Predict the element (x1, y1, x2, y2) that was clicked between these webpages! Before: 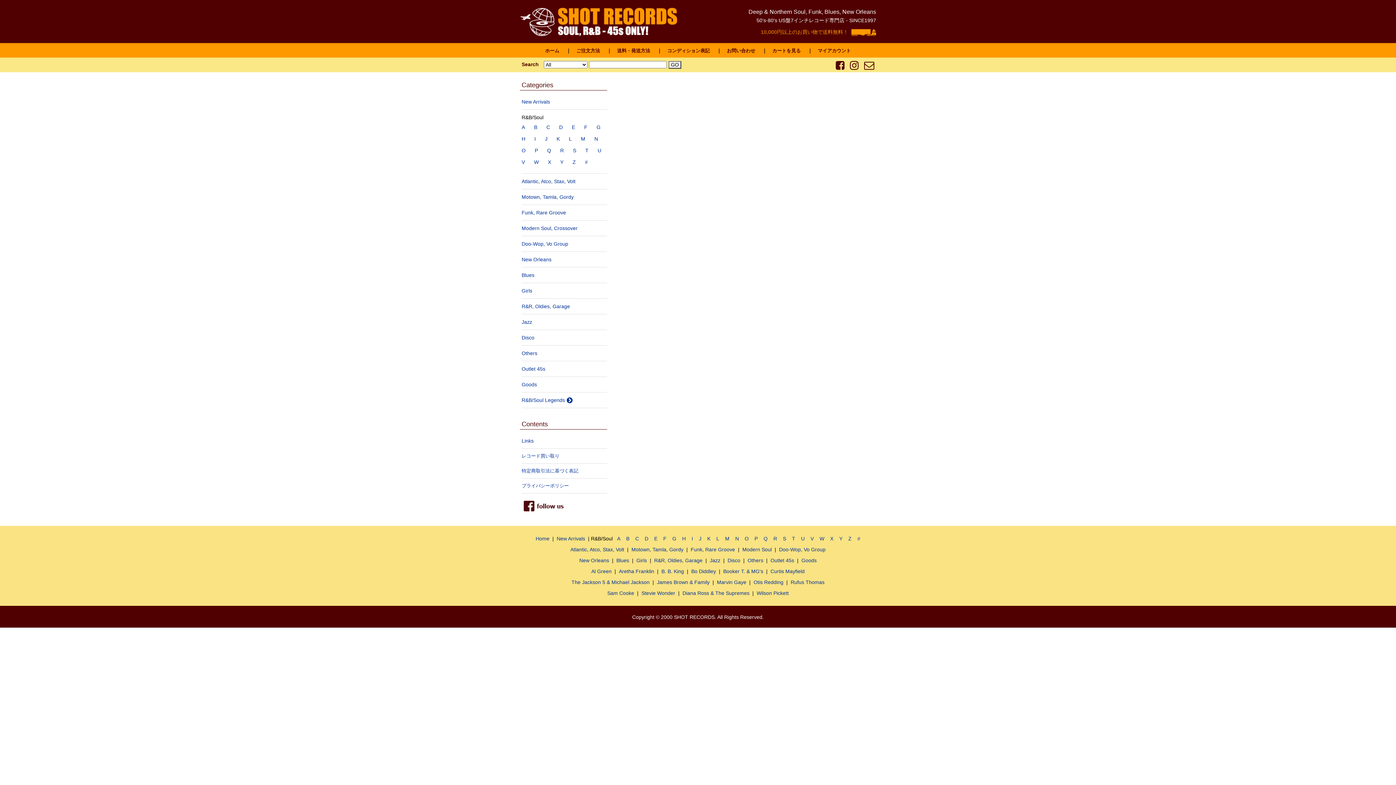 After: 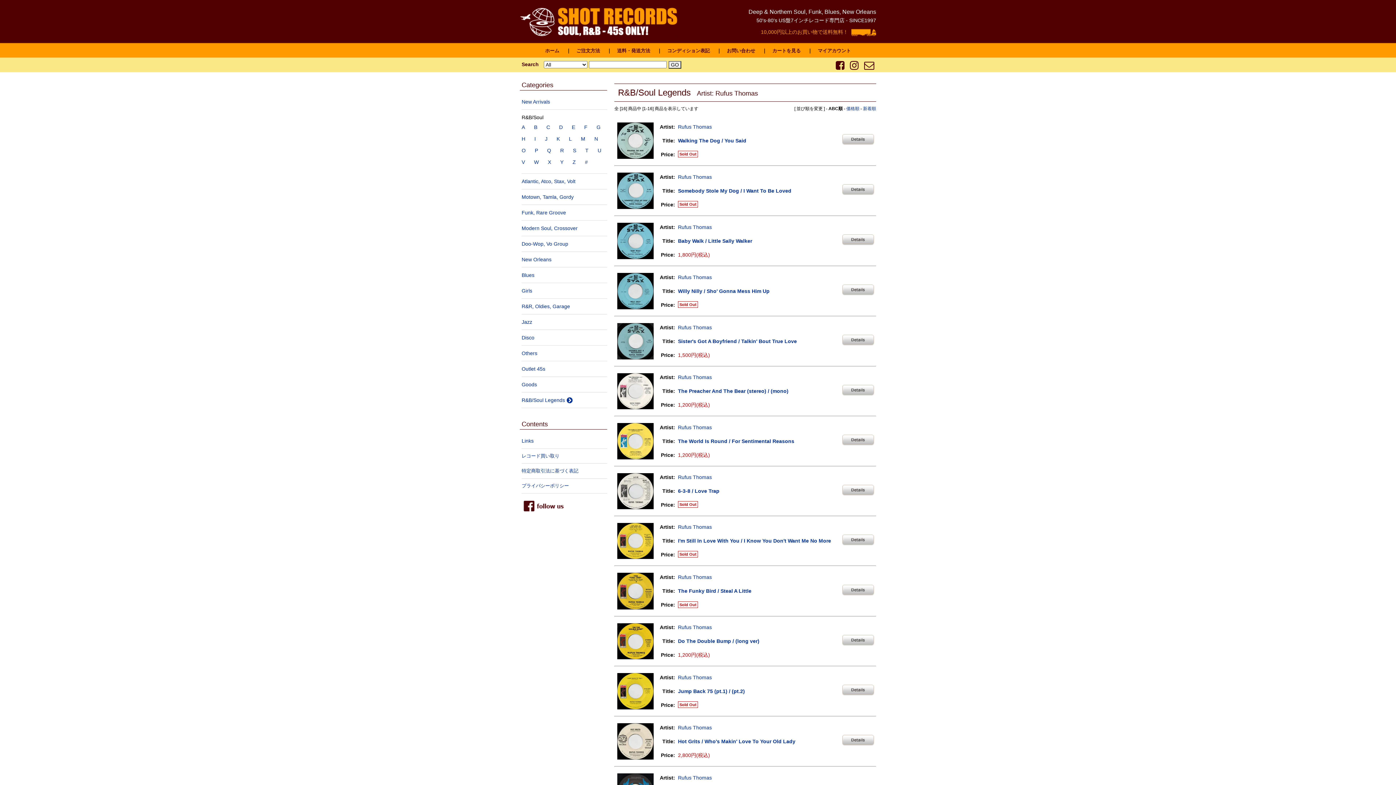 Action: label: Rufus Thomas bbox: (790, 579, 824, 585)